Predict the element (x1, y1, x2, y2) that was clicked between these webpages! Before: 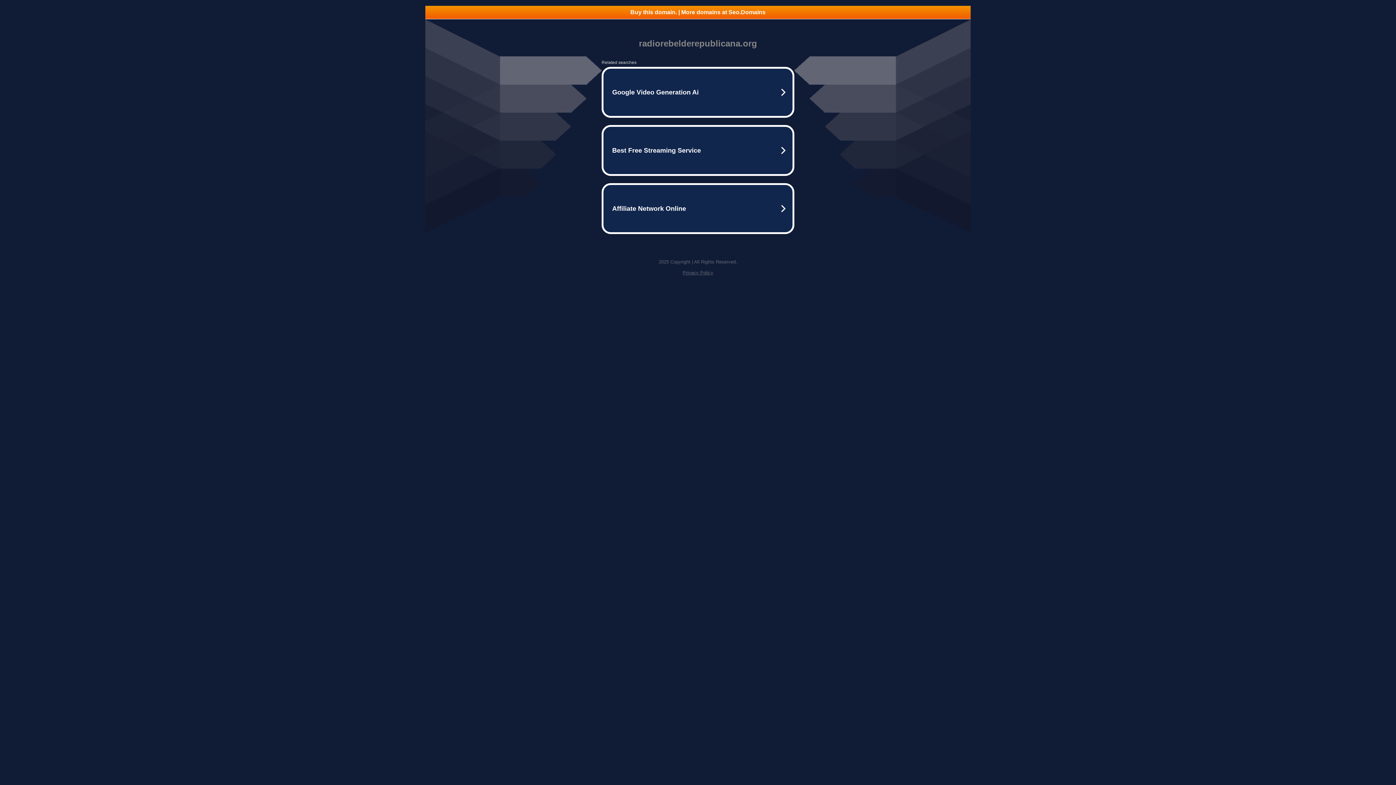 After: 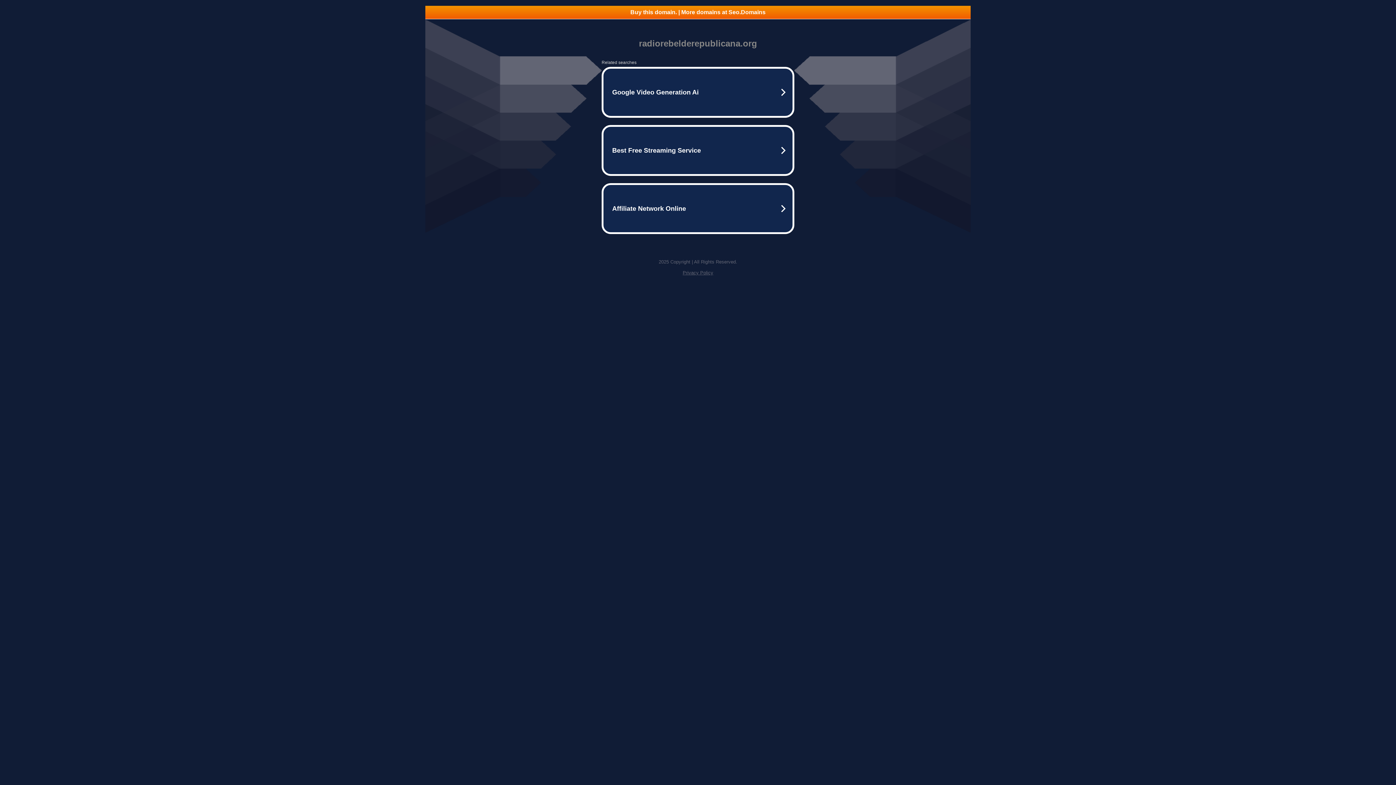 Action: bbox: (425, 5, 970, 18) label: Buy this domain. | More domains at Seo.Domains